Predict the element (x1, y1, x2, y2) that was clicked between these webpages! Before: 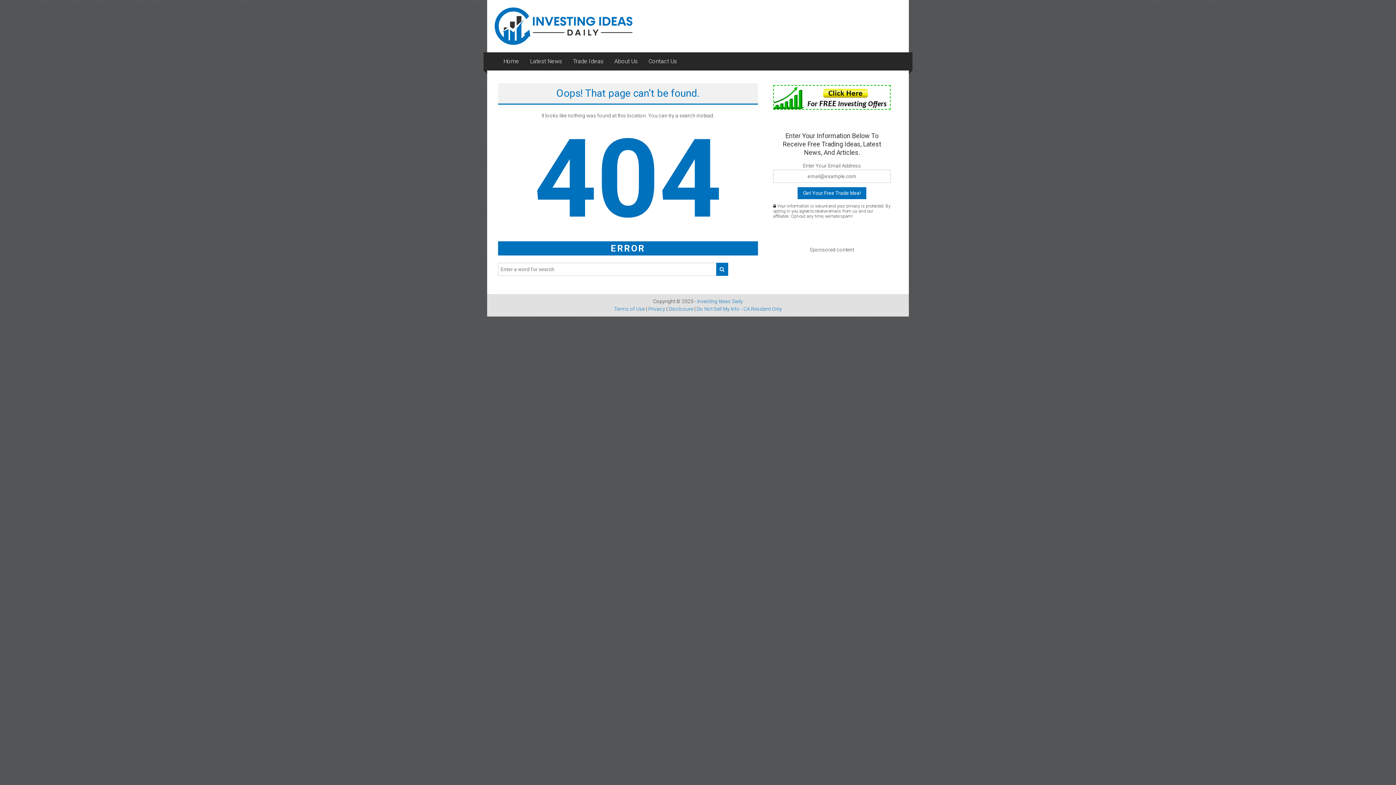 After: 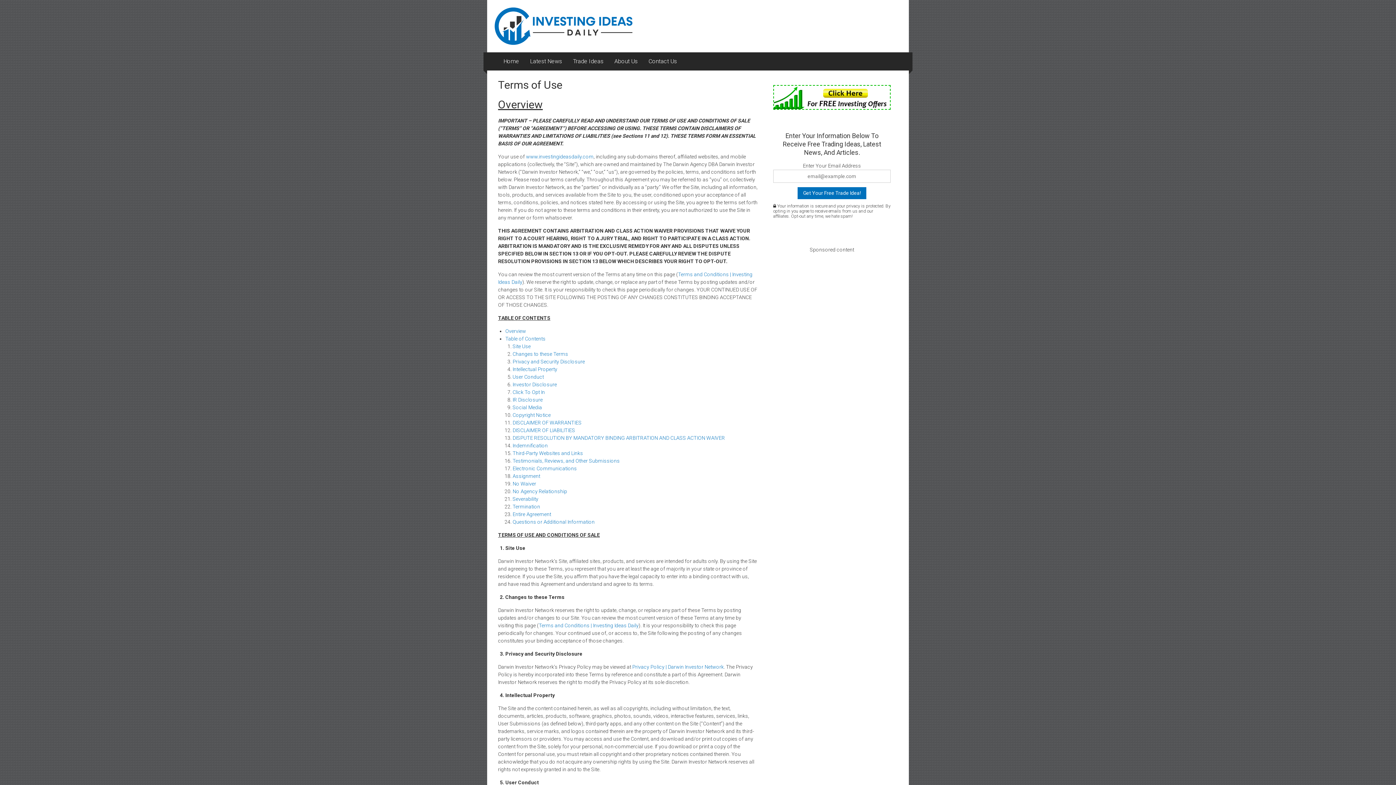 Action: bbox: (614, 306, 645, 311) label: Terms of Use